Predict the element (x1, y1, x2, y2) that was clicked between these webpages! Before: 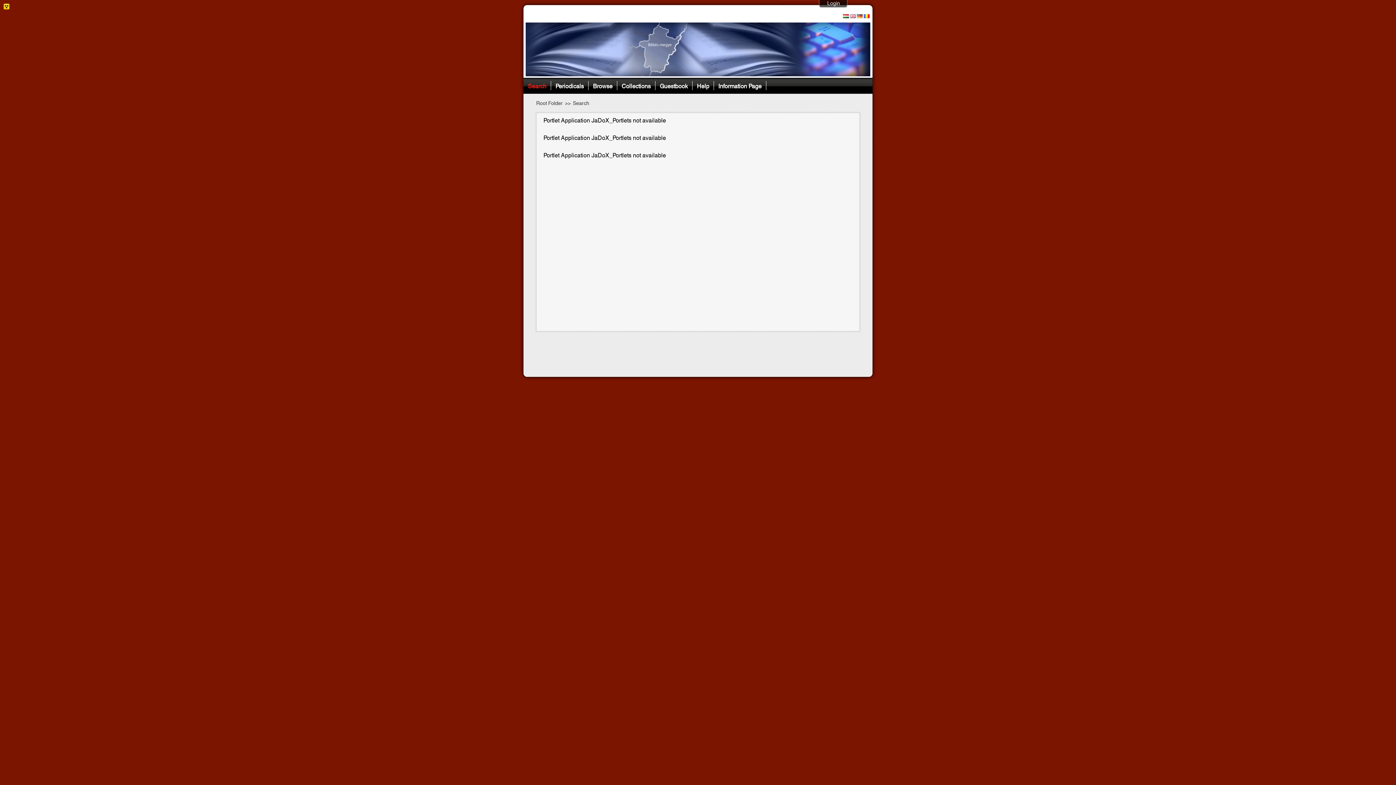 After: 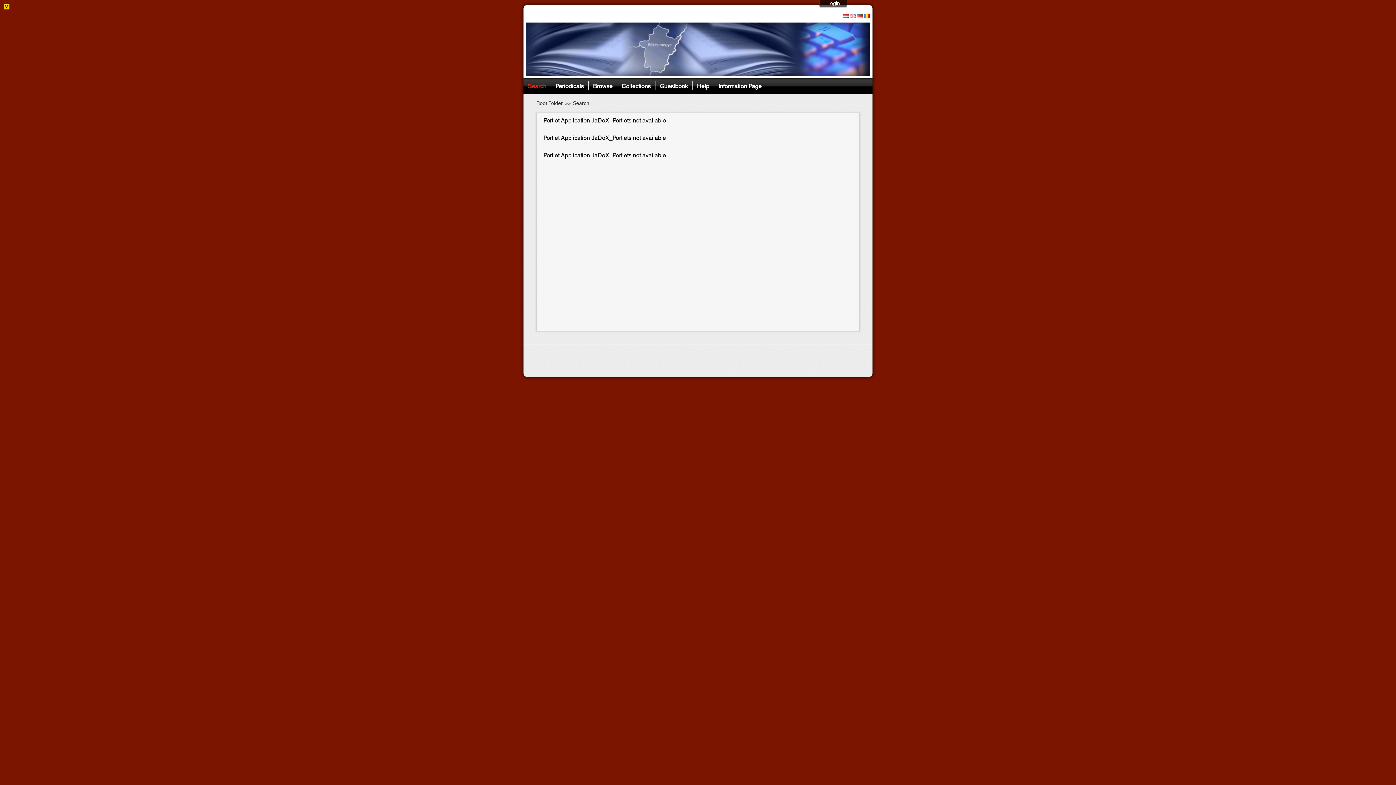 Action: bbox: (536, 98, 562, 108) label: Root Folder